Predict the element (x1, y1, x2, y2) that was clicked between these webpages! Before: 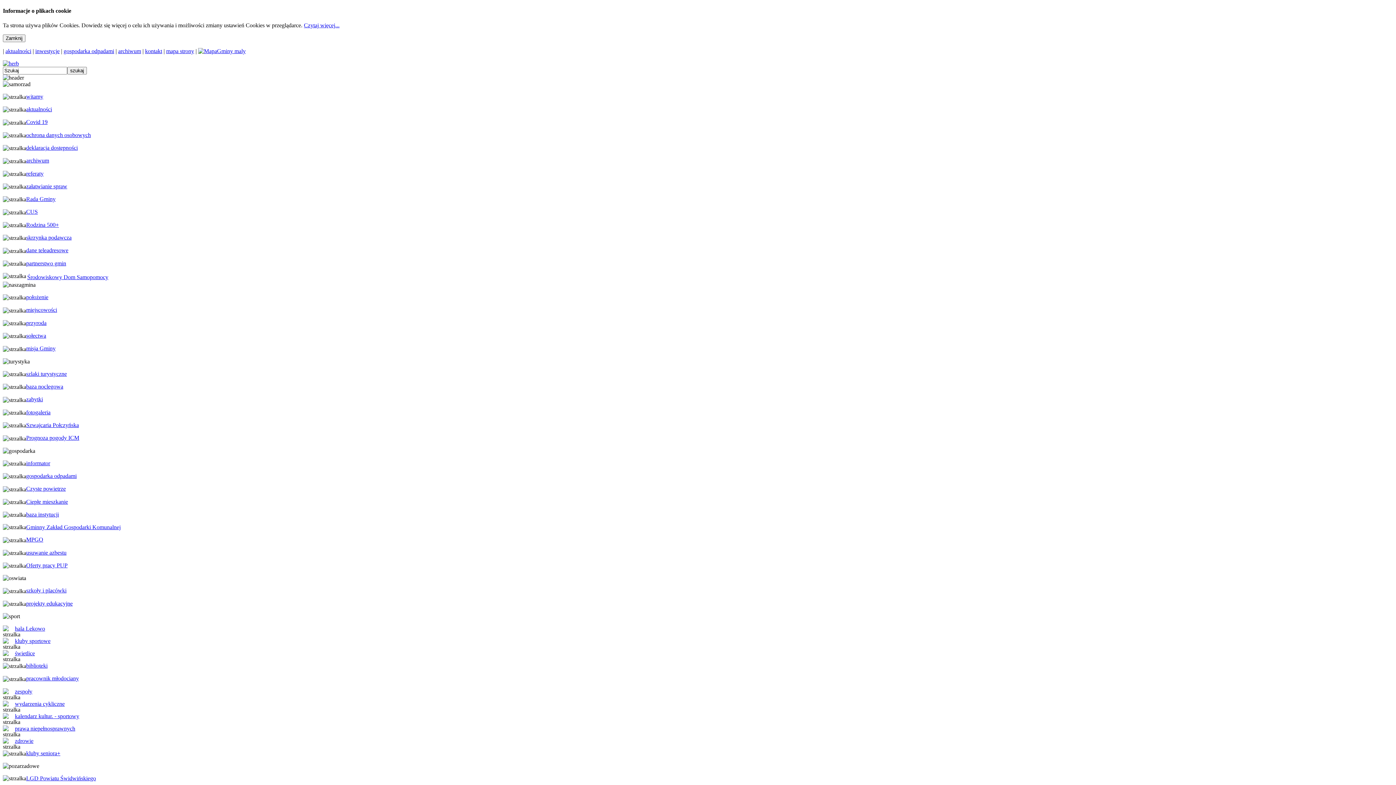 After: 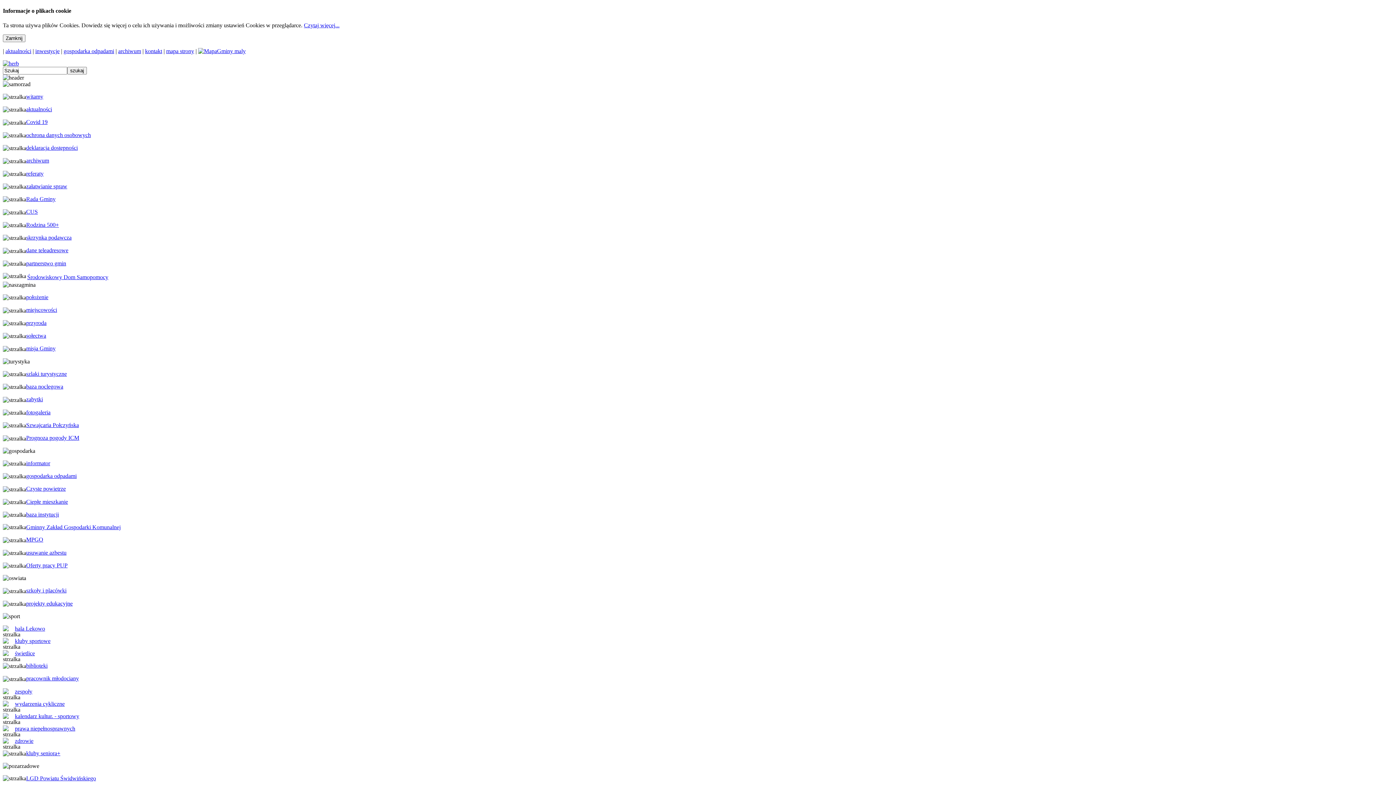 Action: label: kluby seniora+ bbox: (26, 750, 60, 756)